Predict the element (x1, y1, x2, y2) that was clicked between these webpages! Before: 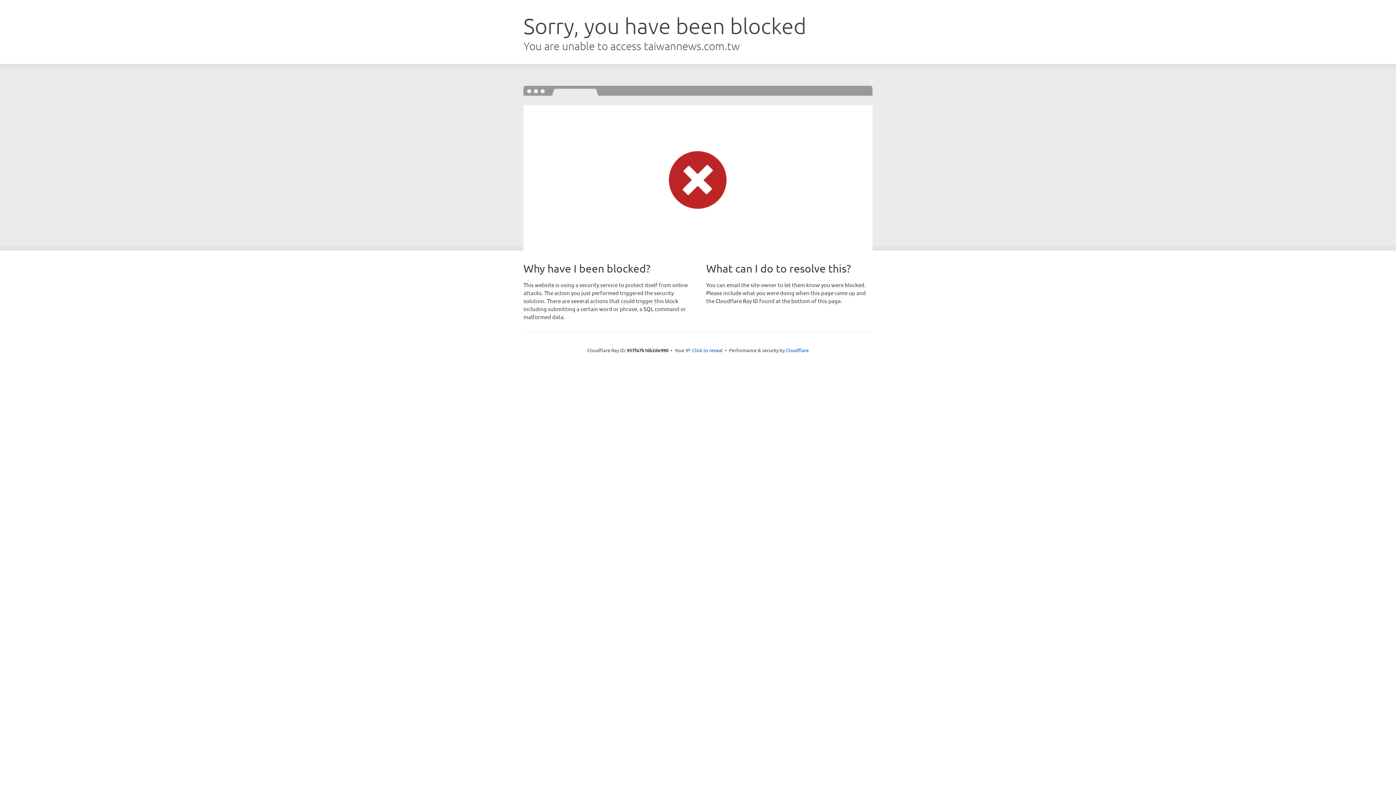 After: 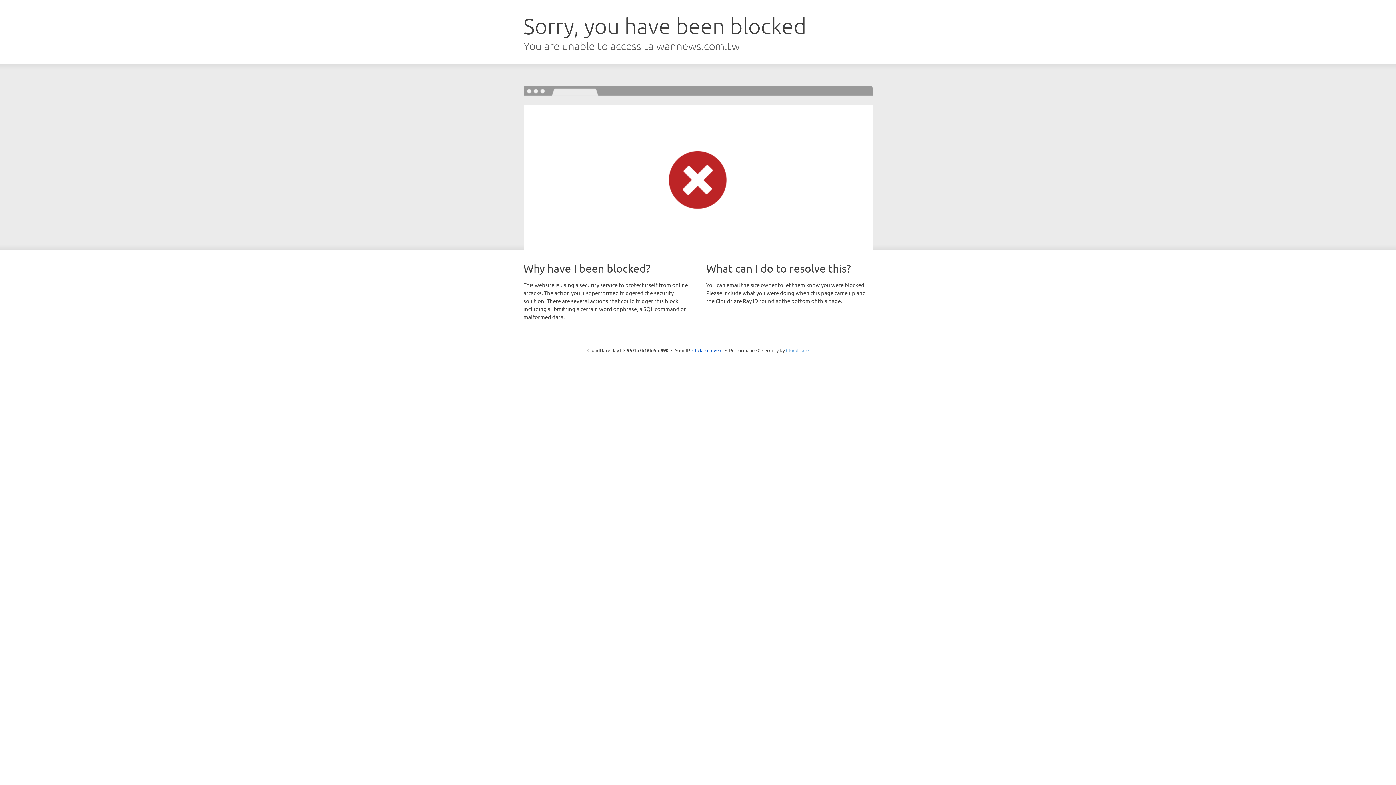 Action: label: Cloudflare bbox: (786, 347, 808, 353)